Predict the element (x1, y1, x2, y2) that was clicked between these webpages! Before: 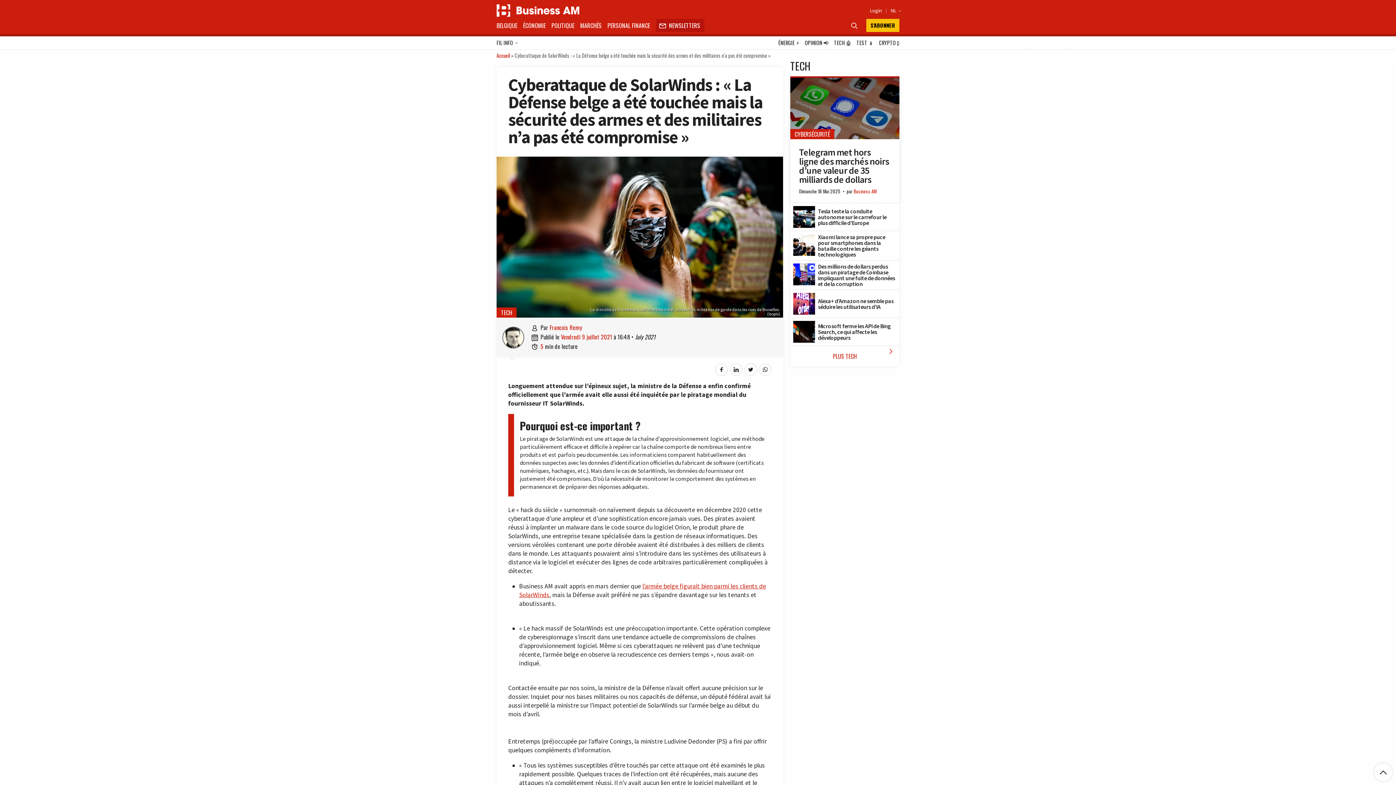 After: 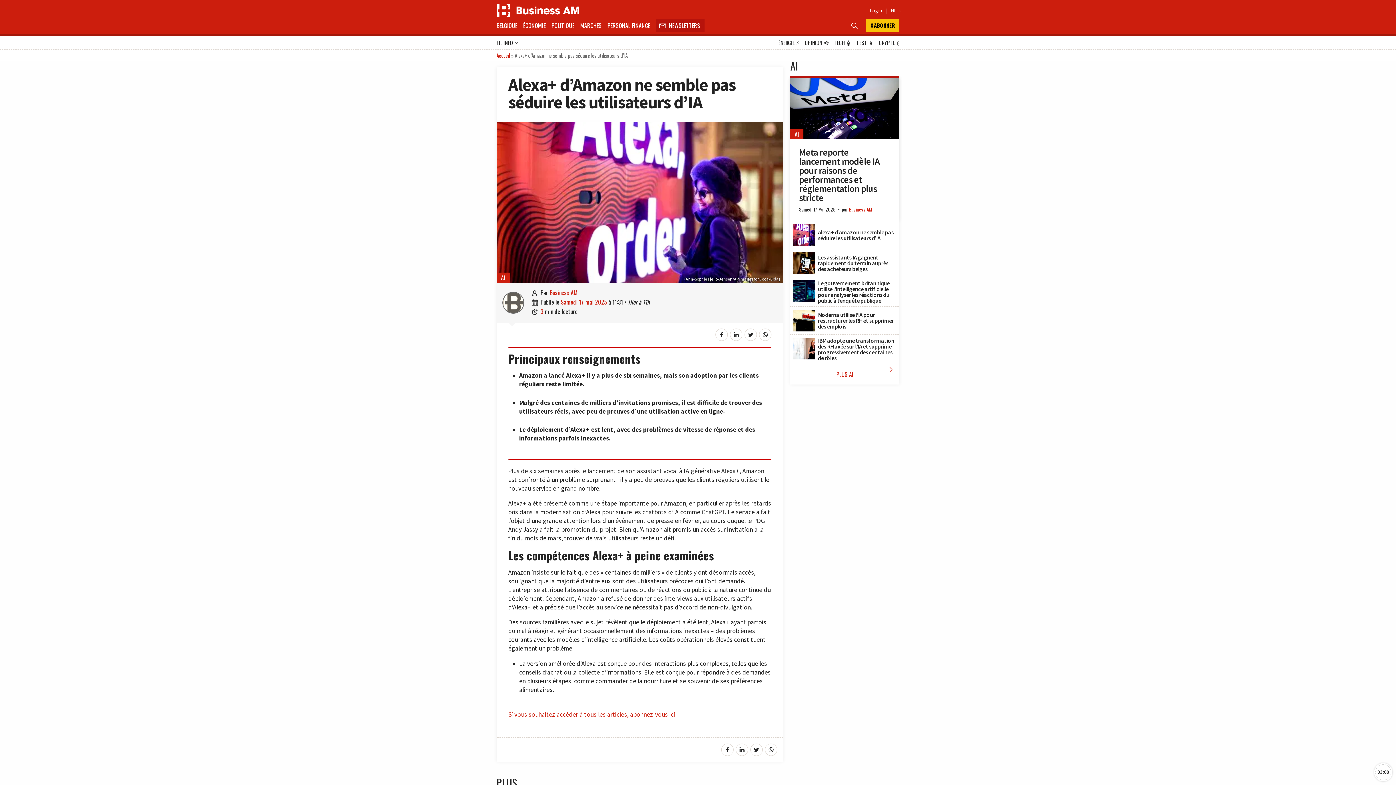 Action: bbox: (793, 293, 815, 300) label: Alexa+ d’Amazon ne semble pas séduire les utilisateurs d’IA